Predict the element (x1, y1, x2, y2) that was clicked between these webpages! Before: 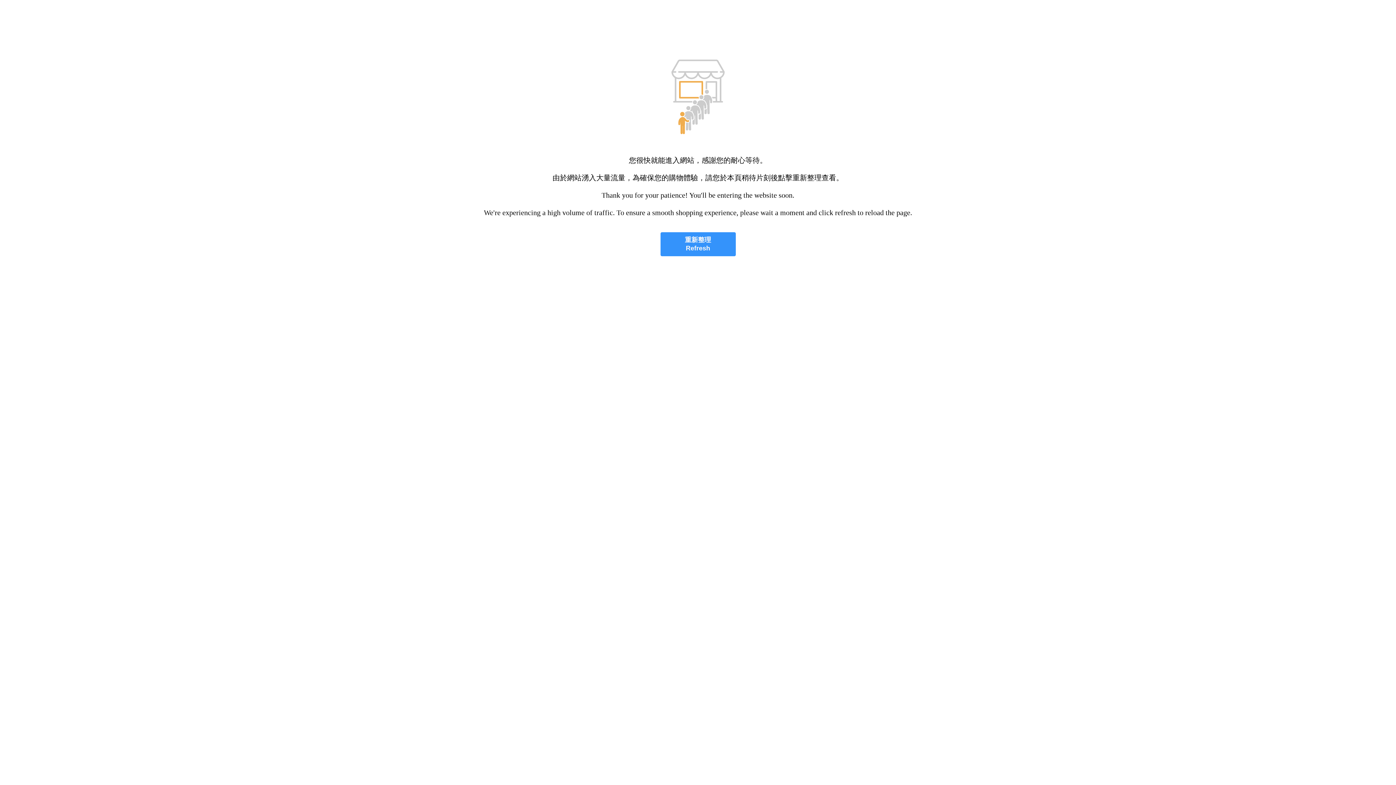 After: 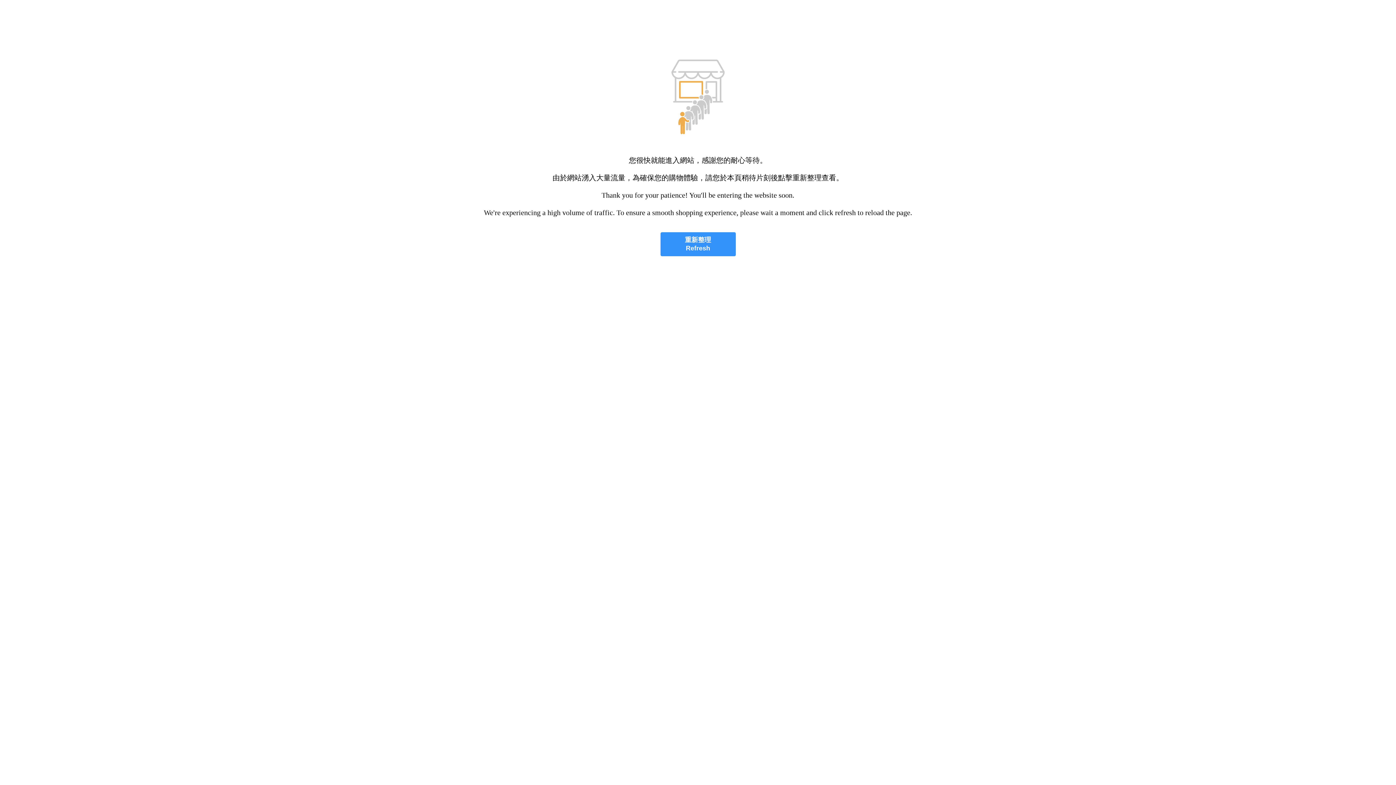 Action: label: 重新整理
Refresh bbox: (660, 232, 735, 256)